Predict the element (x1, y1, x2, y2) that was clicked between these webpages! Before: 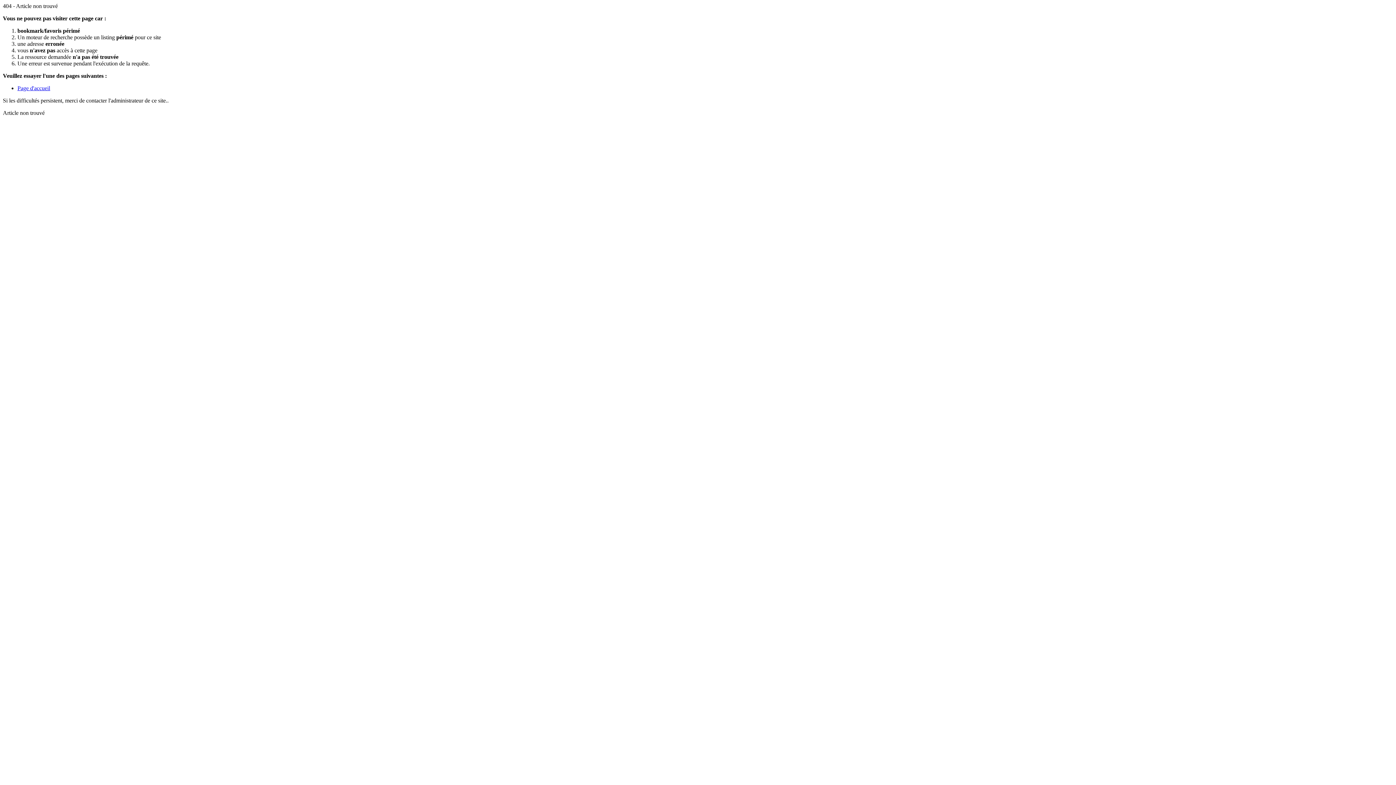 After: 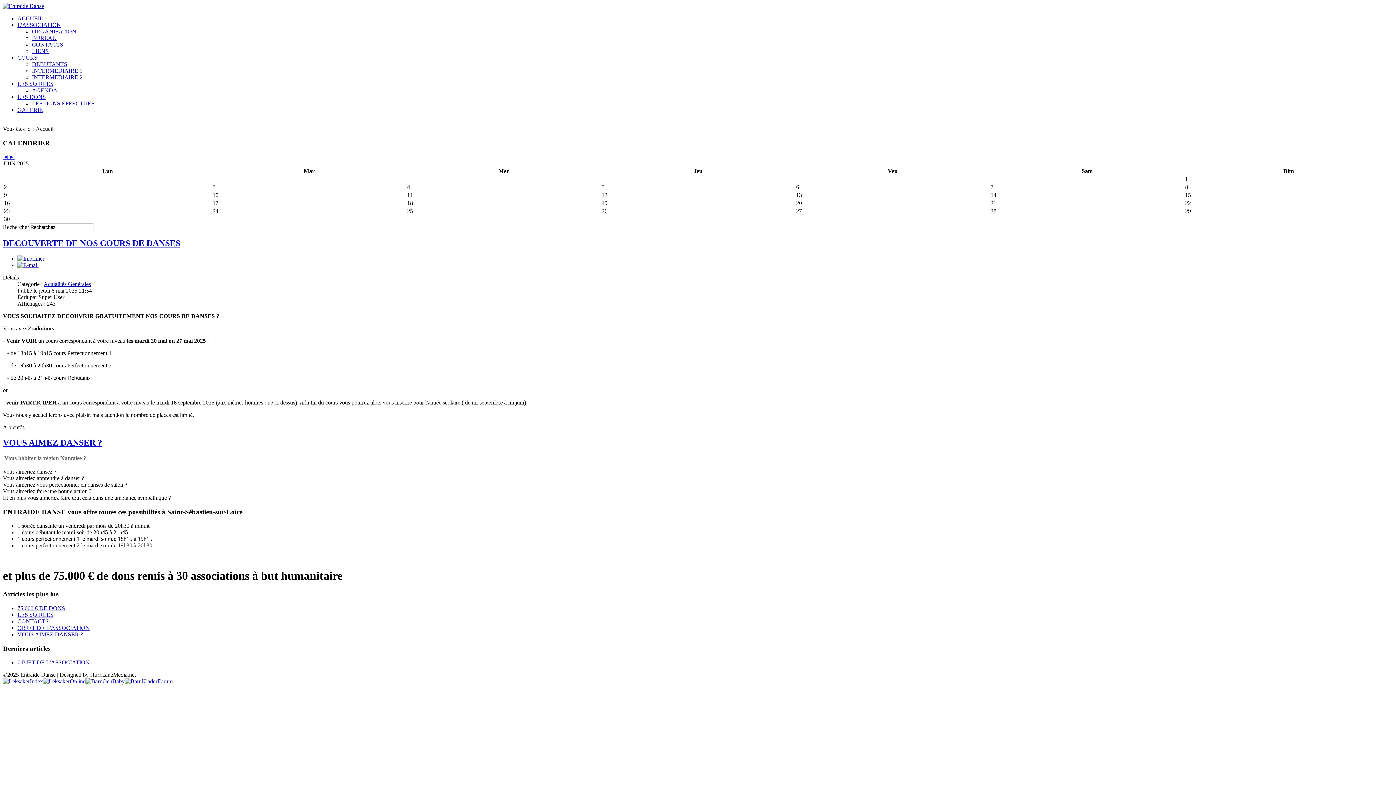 Action: bbox: (17, 85, 50, 91) label: Page d'accueil